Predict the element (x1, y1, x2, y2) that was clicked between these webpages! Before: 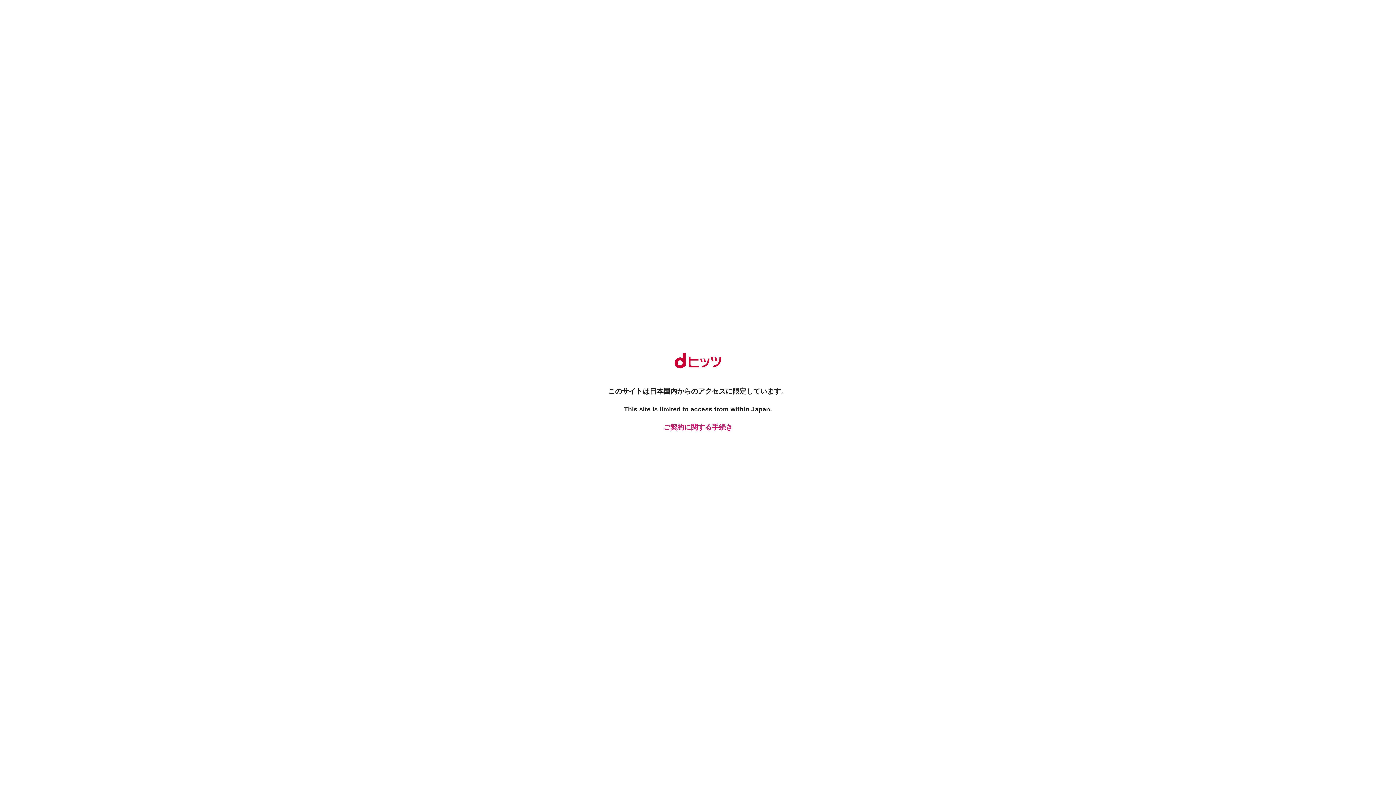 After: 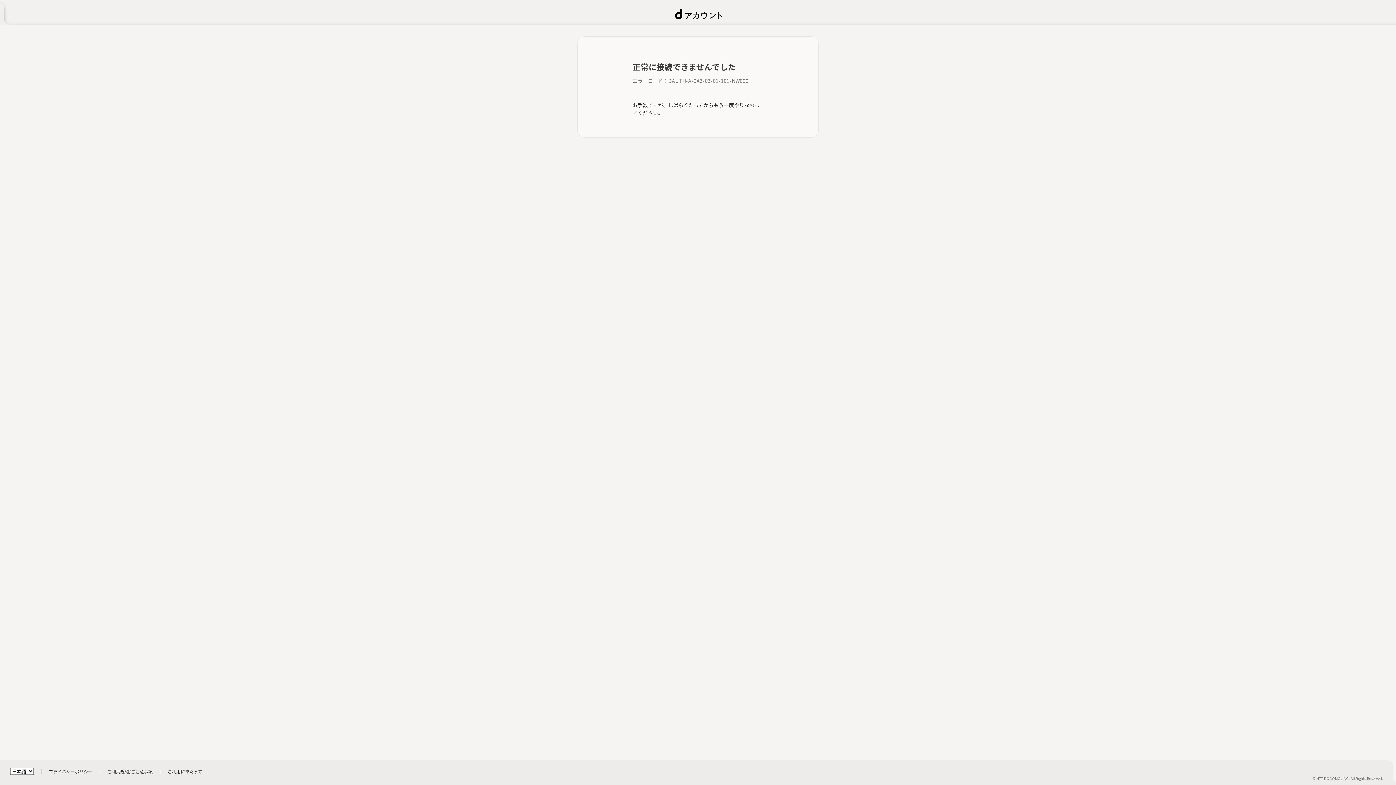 Action: bbox: (661, 422, 734, 432) label: ご契約に関する手続き